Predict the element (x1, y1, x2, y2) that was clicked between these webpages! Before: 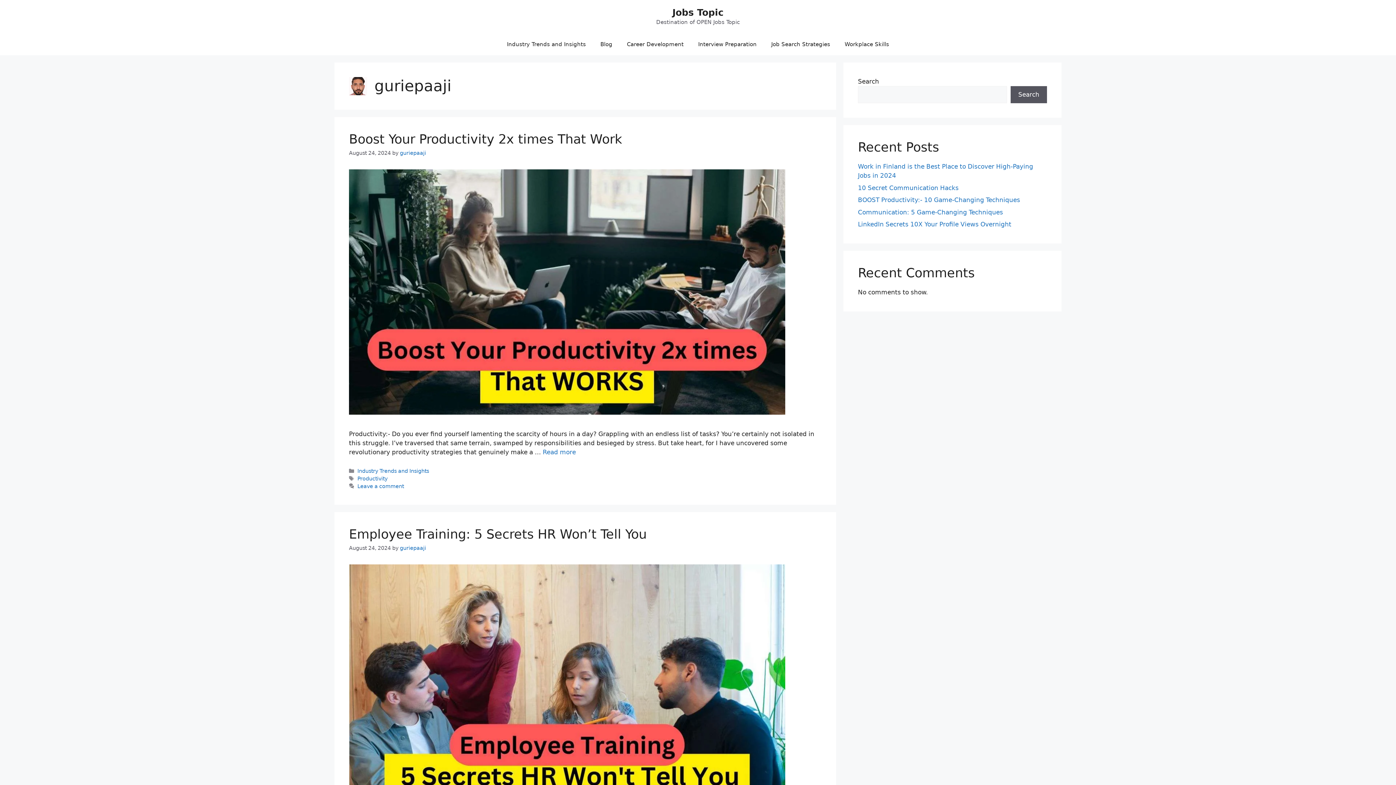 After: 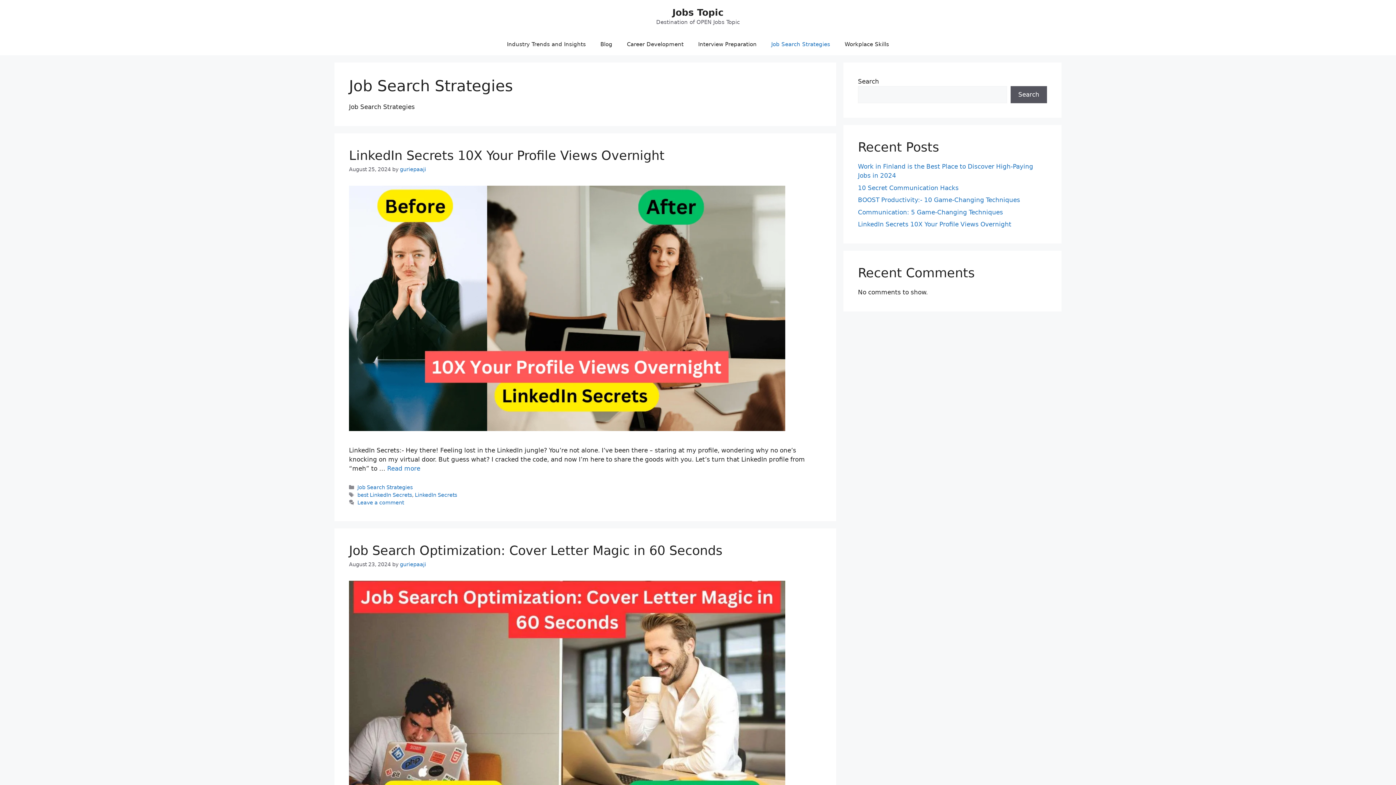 Action: label: Job Search Strategies bbox: (764, 33, 837, 55)